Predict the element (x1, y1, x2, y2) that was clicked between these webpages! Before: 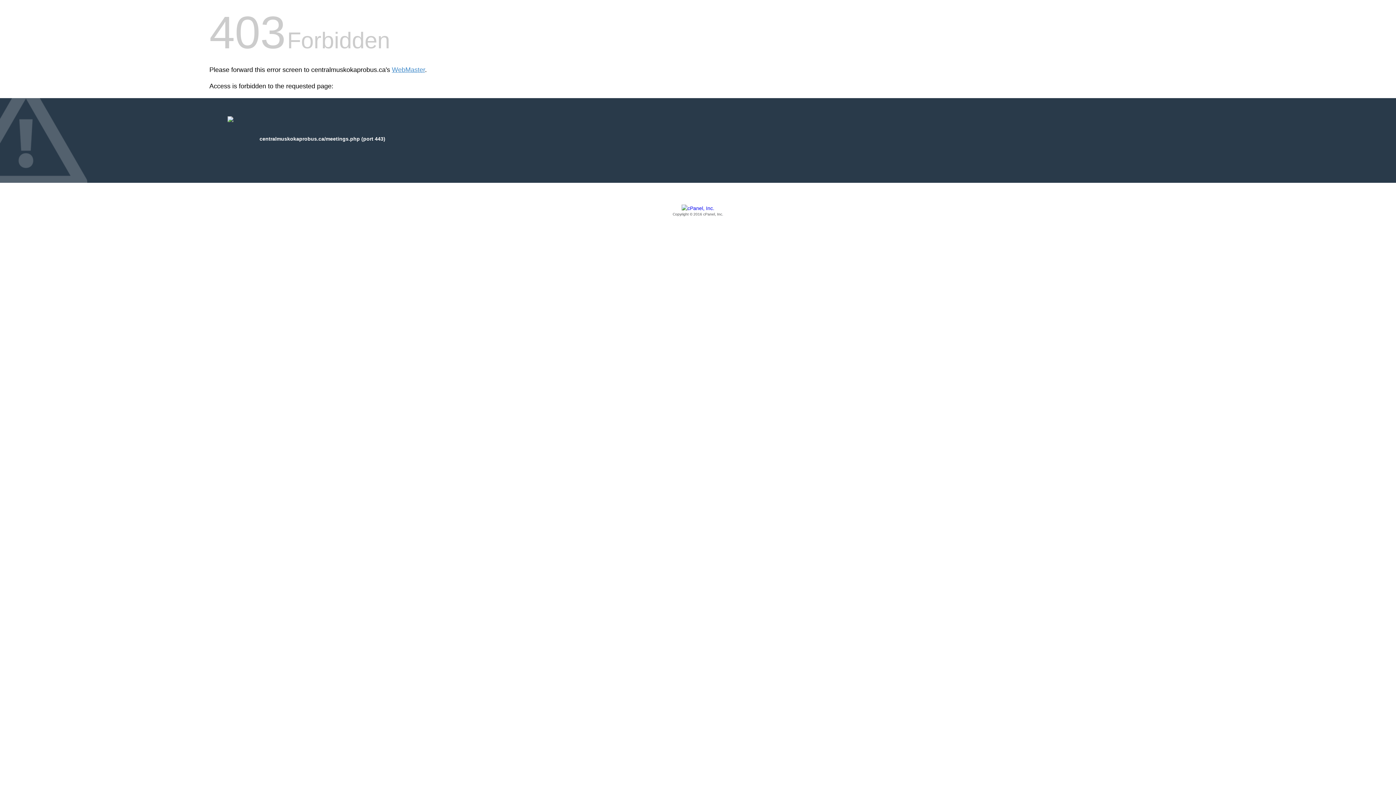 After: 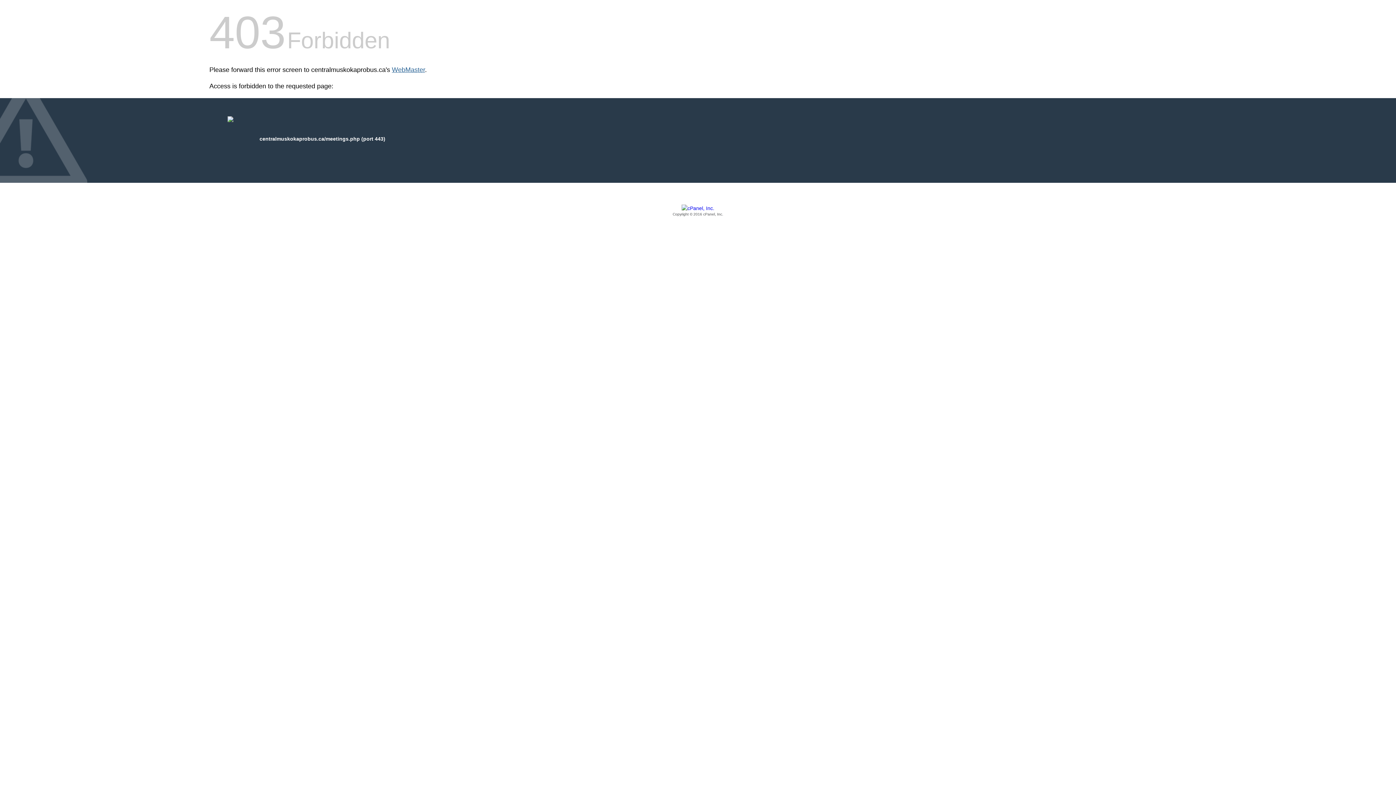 Action: label: WebMaster bbox: (392, 66, 425, 73)